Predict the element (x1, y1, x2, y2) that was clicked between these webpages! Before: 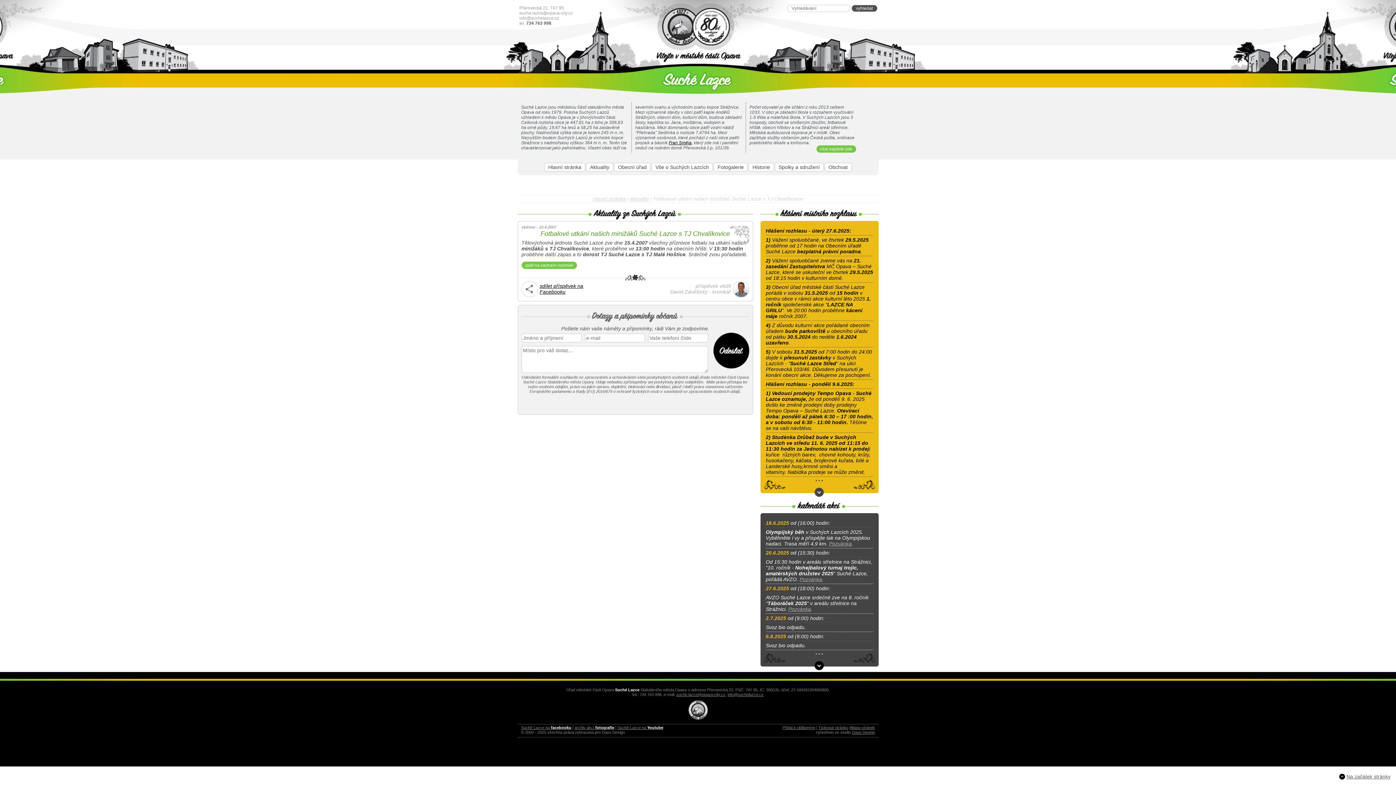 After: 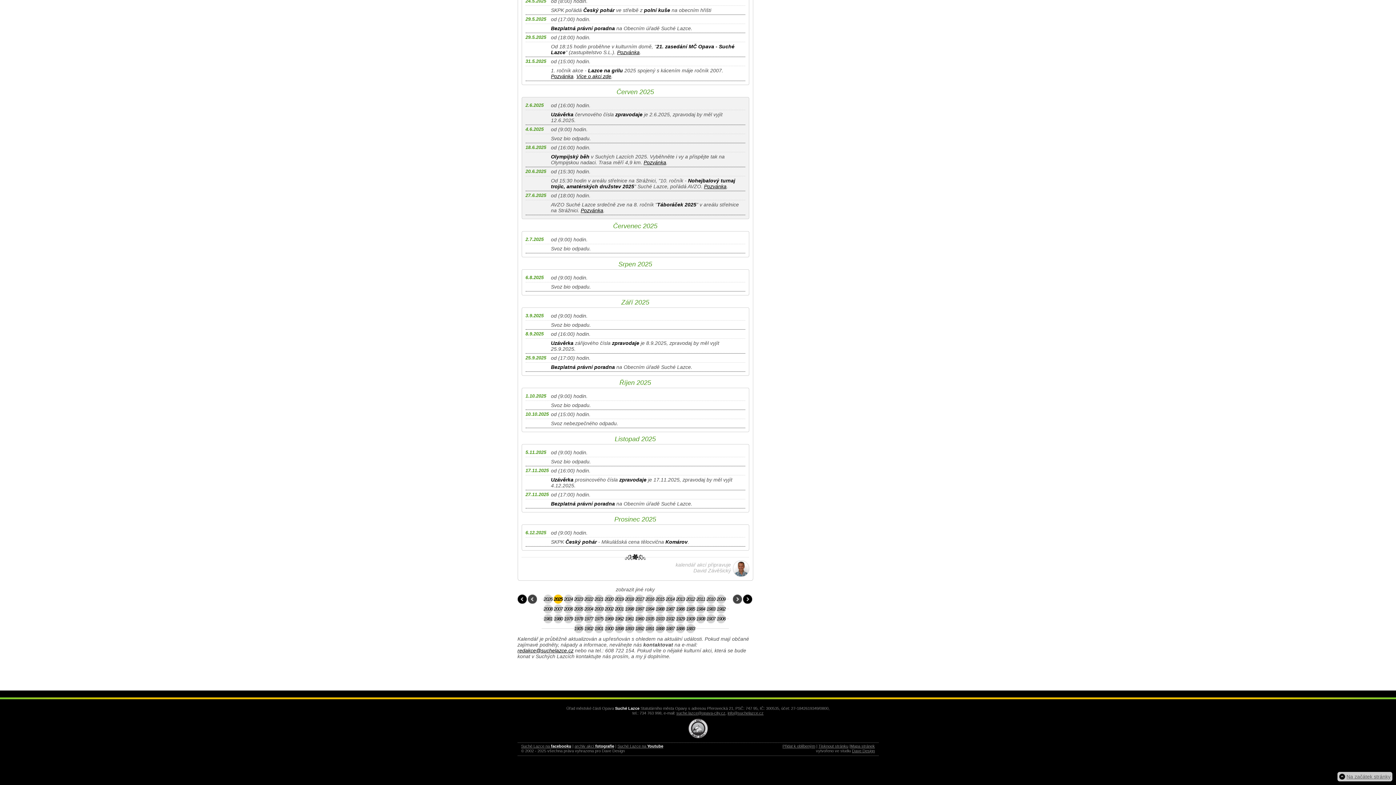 Action: bbox: (814, 661, 823, 670)